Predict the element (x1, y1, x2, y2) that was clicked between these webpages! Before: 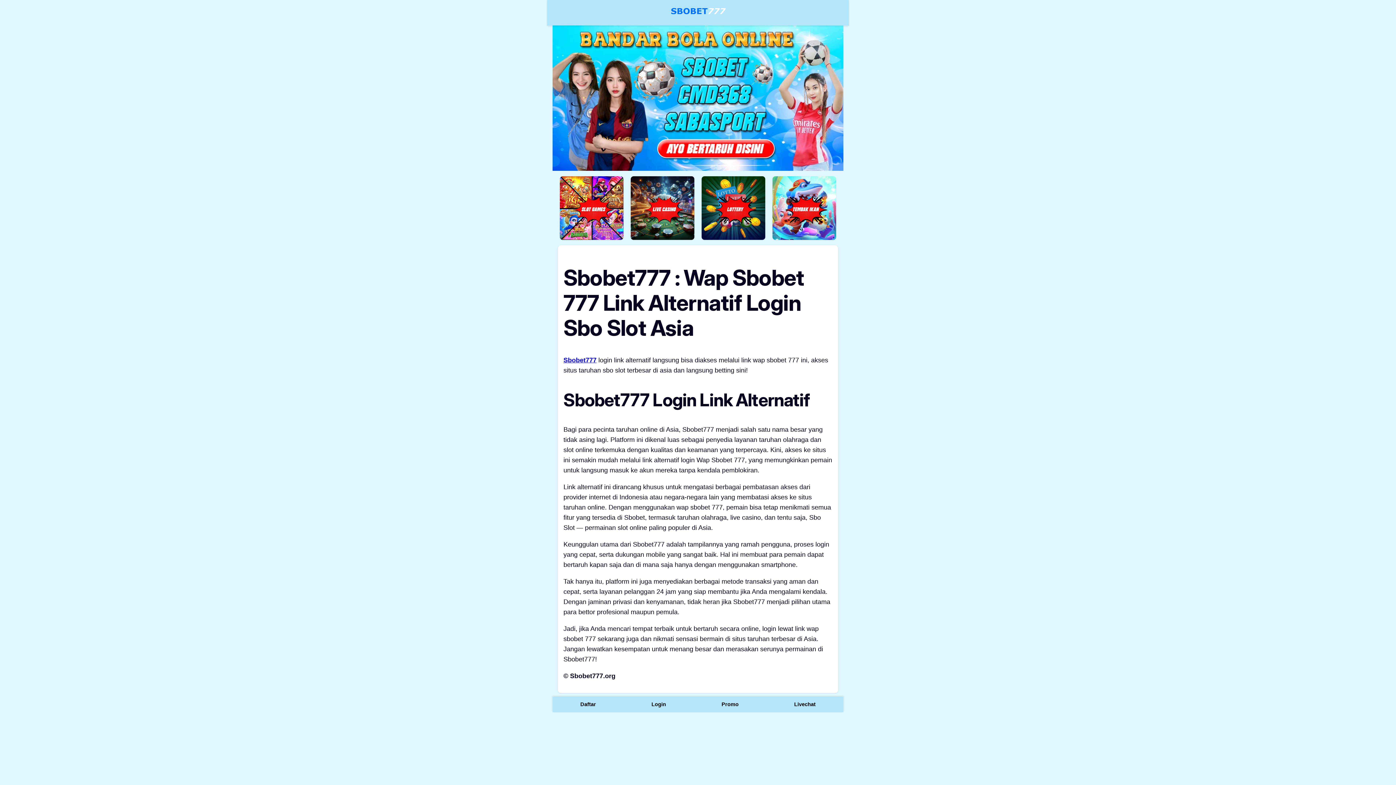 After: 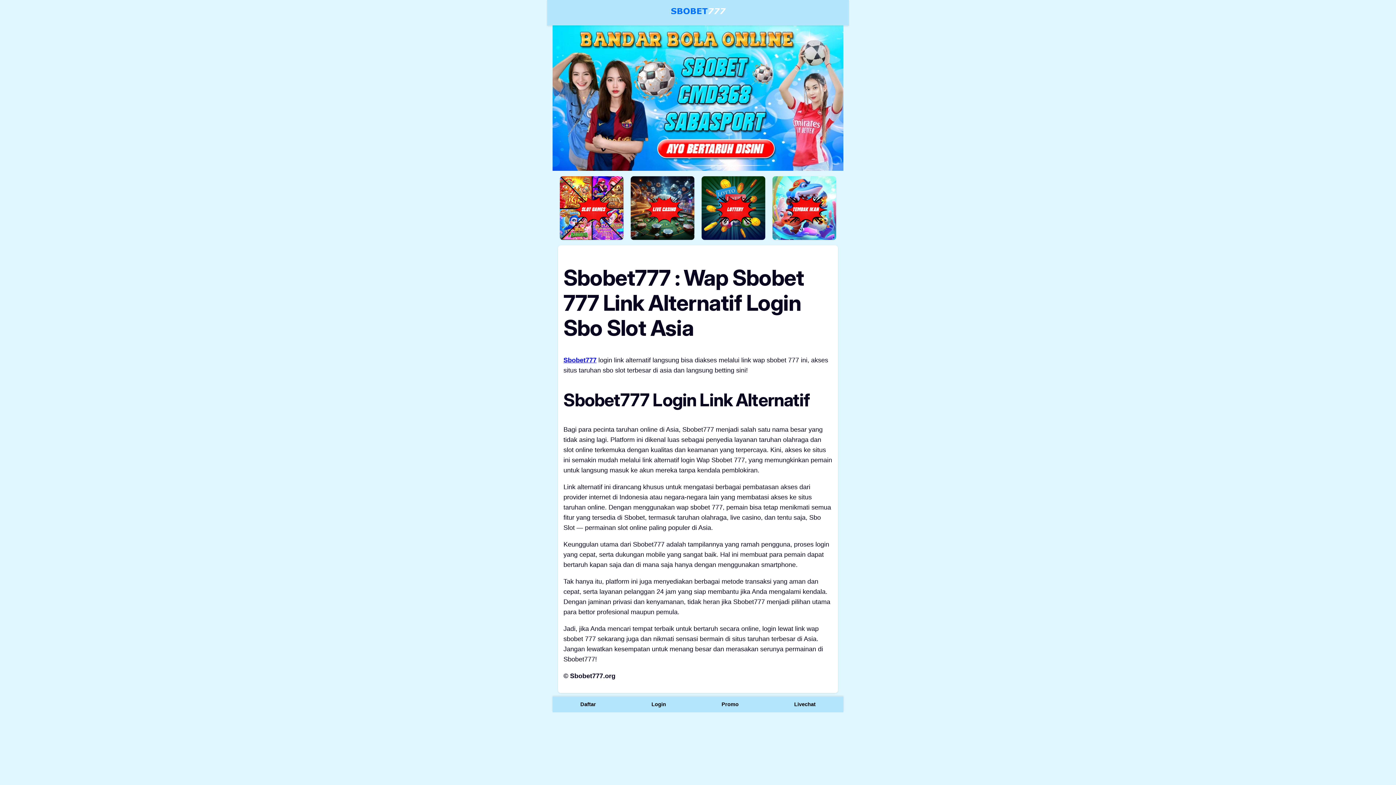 Action: bbox: (563, 356, 596, 364) label: Sbobet777